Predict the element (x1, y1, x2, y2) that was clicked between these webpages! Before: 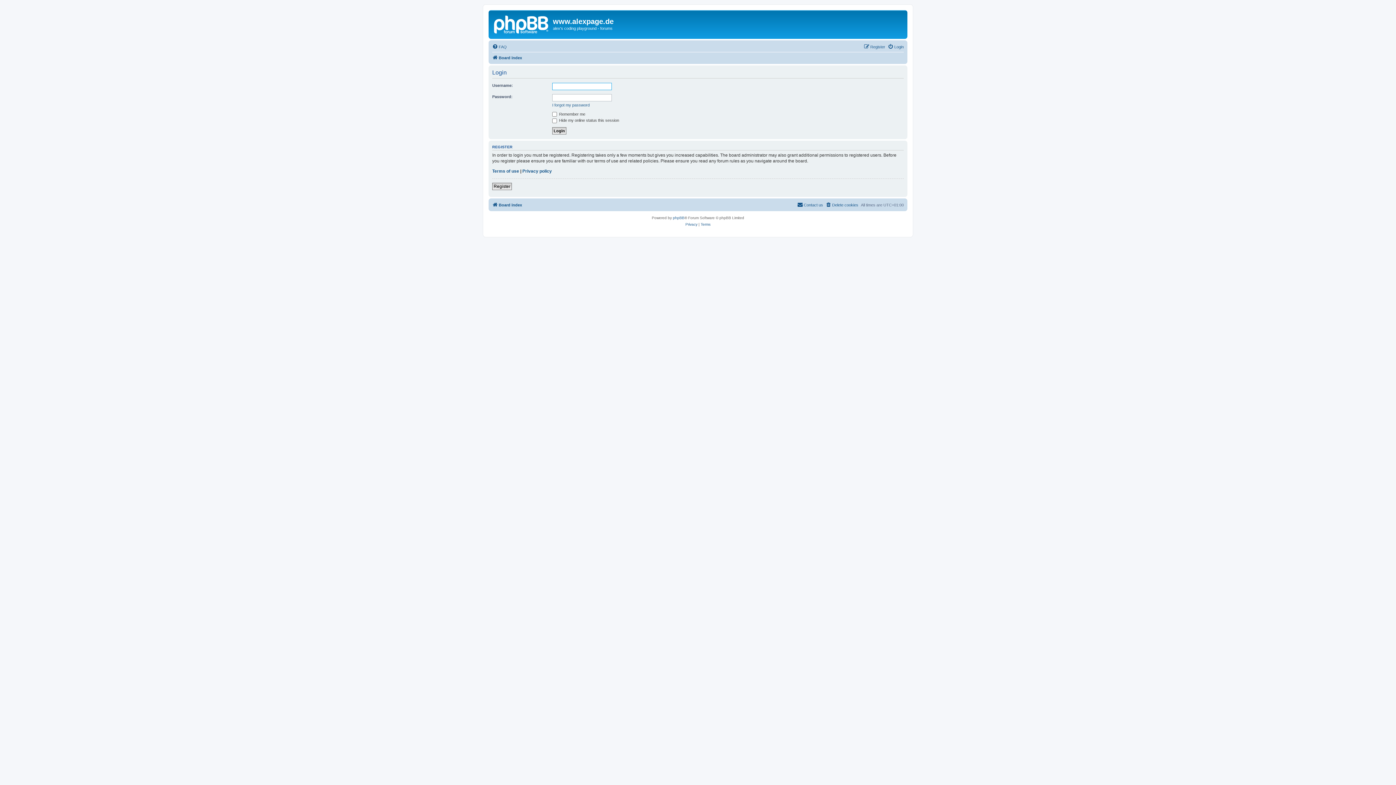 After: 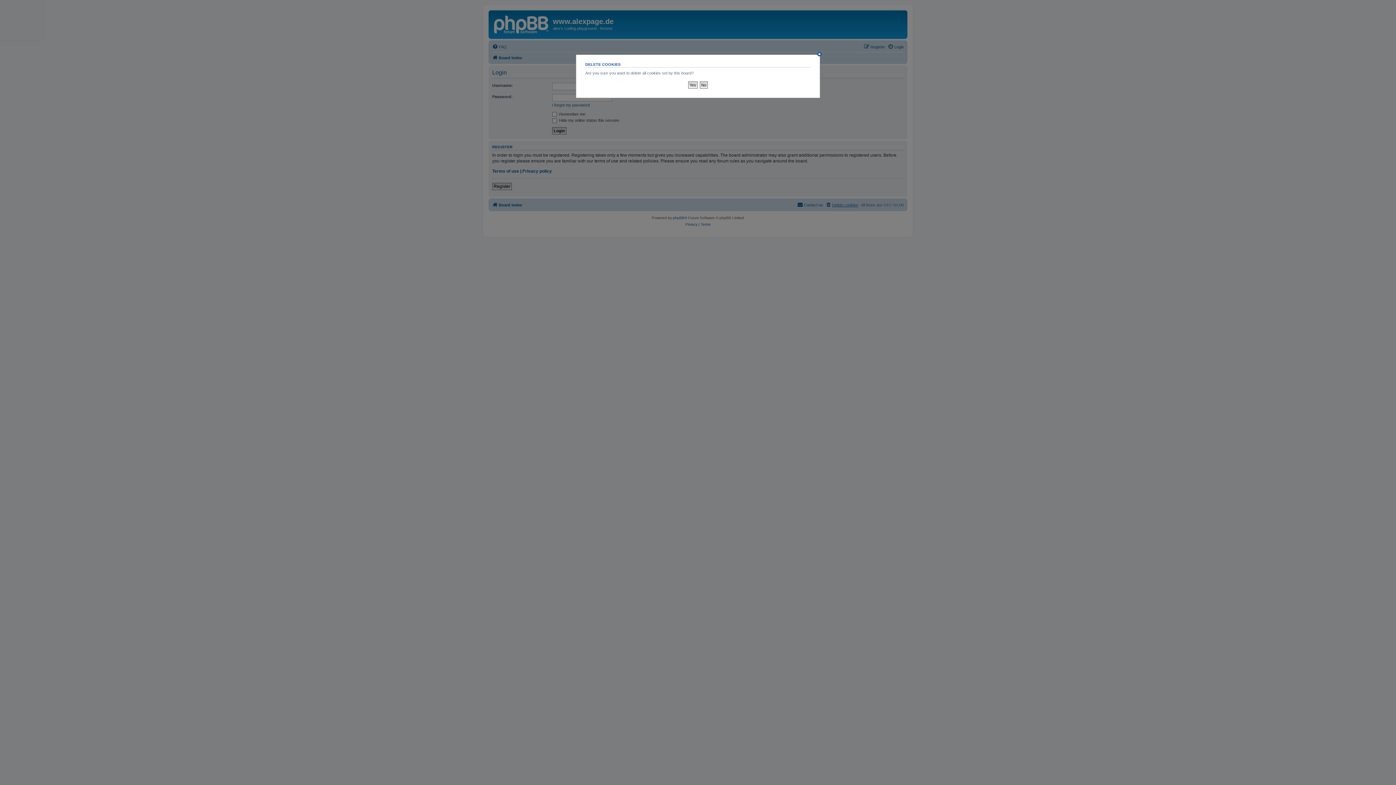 Action: bbox: (825, 200, 858, 209) label: Delete cookies